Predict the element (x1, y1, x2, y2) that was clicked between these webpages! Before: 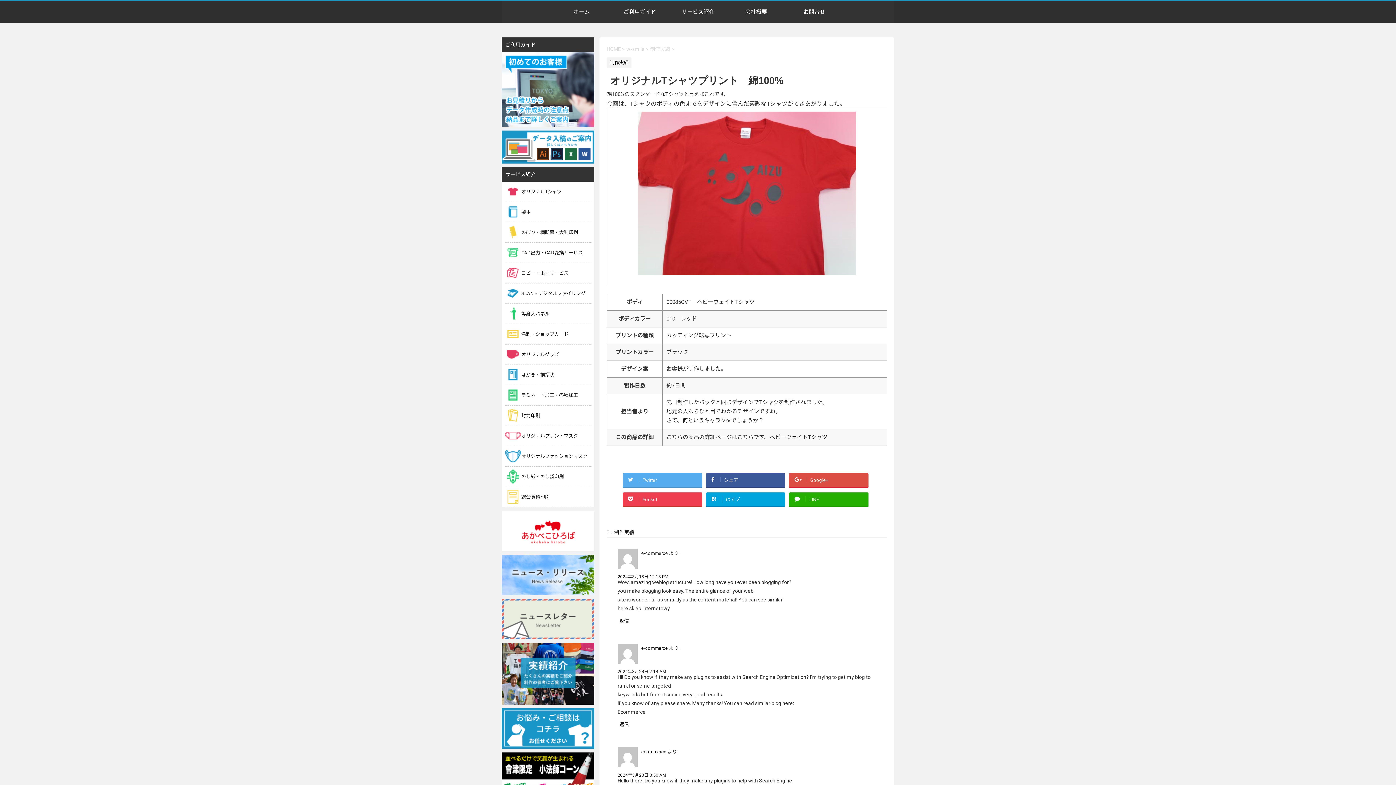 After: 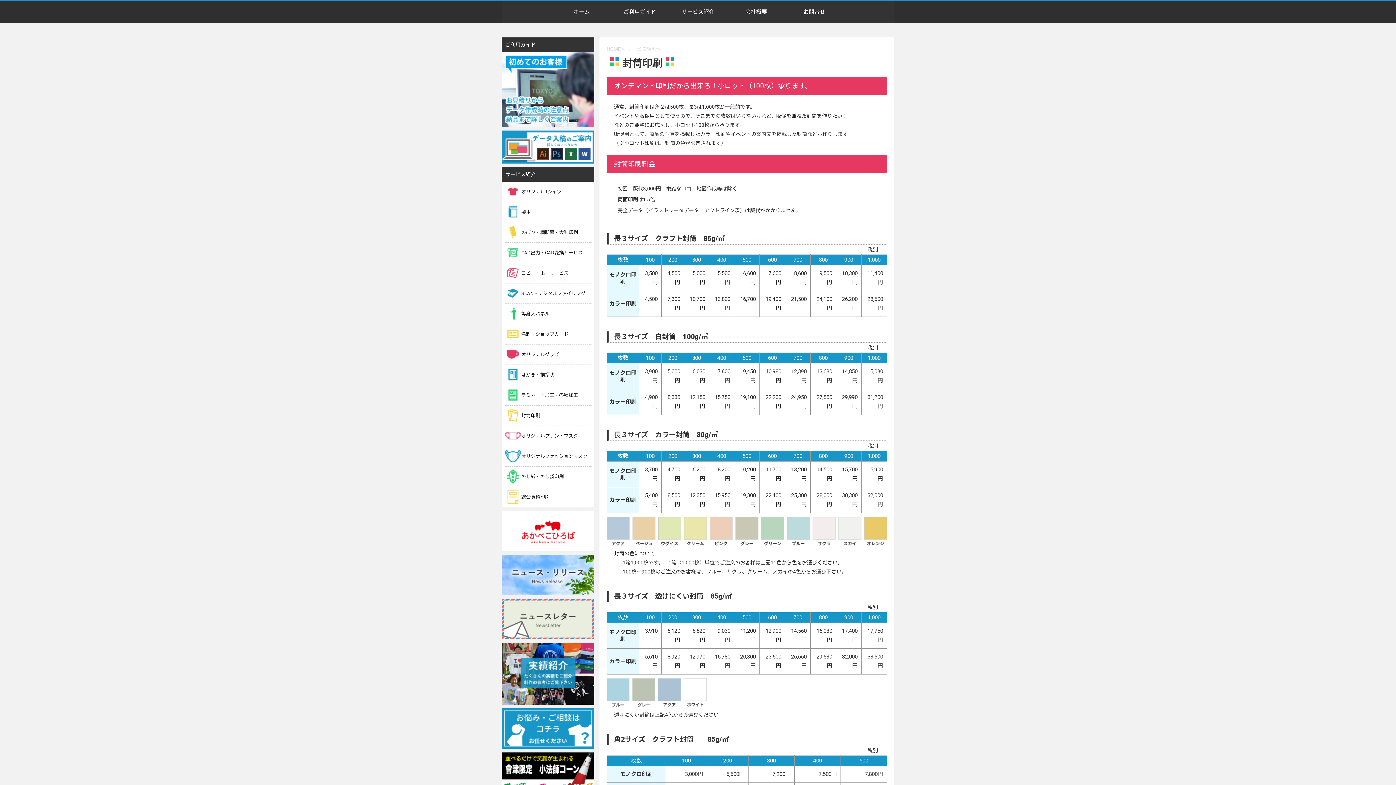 Action: label: 封筒印刷 bbox: (504, 405, 591, 426)